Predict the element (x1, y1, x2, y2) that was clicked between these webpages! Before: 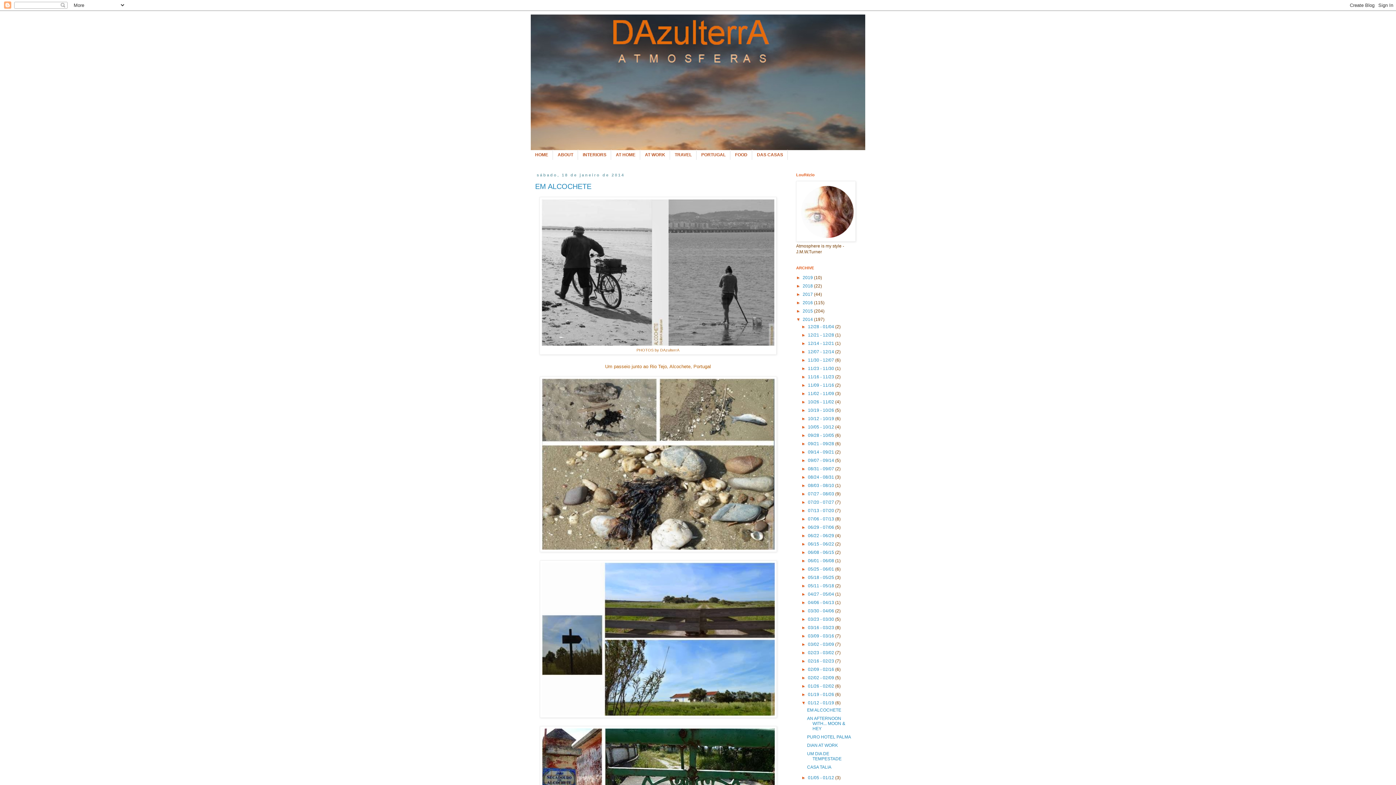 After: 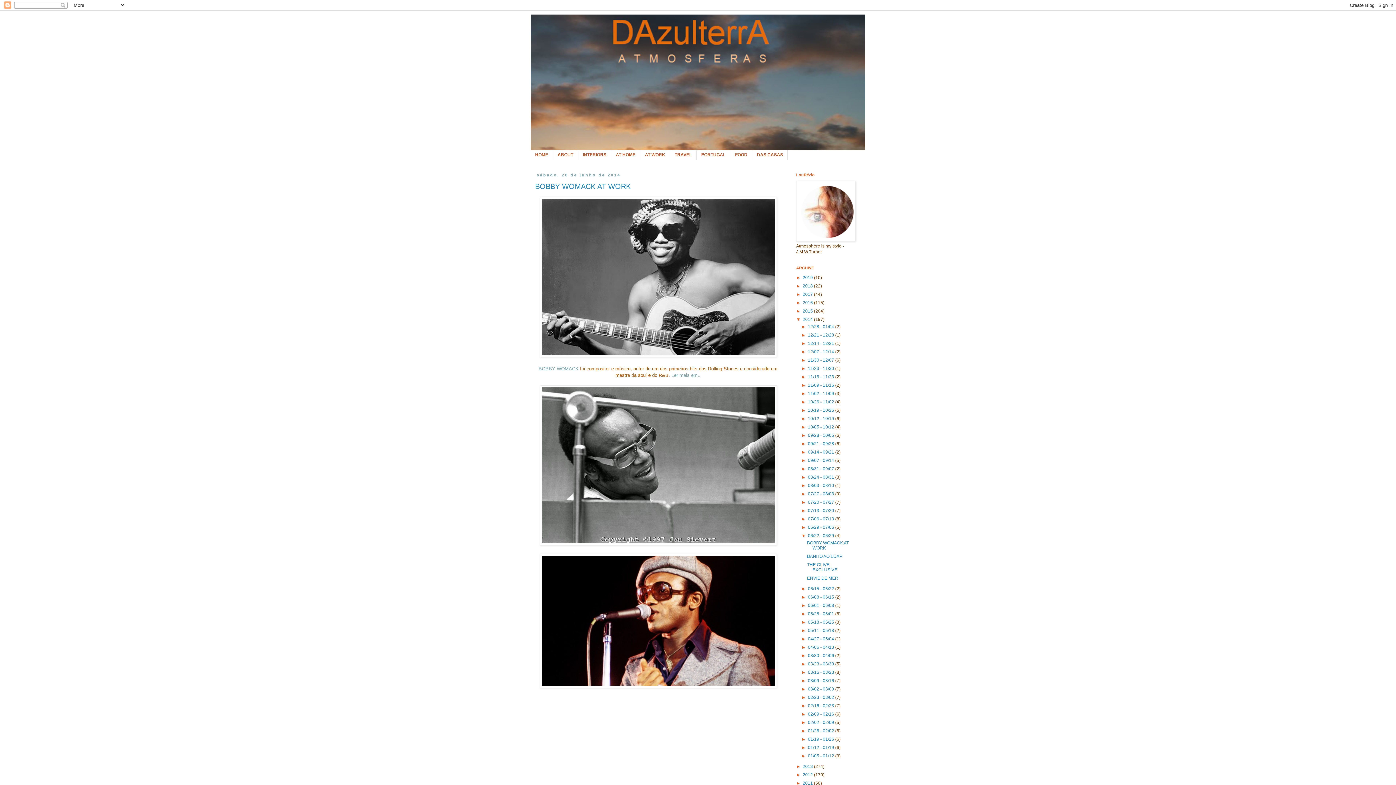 Action: label: 06/22 - 06/29  bbox: (808, 533, 835, 538)